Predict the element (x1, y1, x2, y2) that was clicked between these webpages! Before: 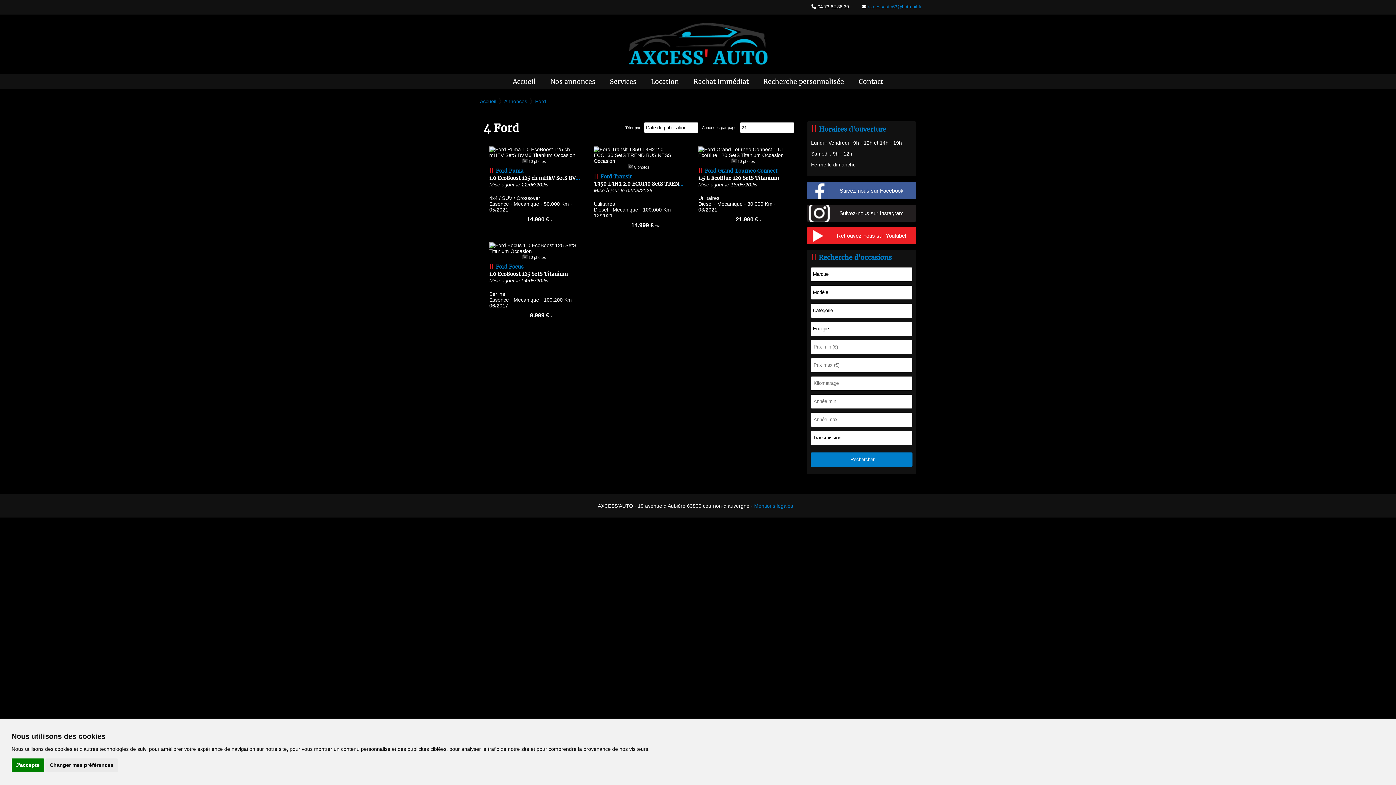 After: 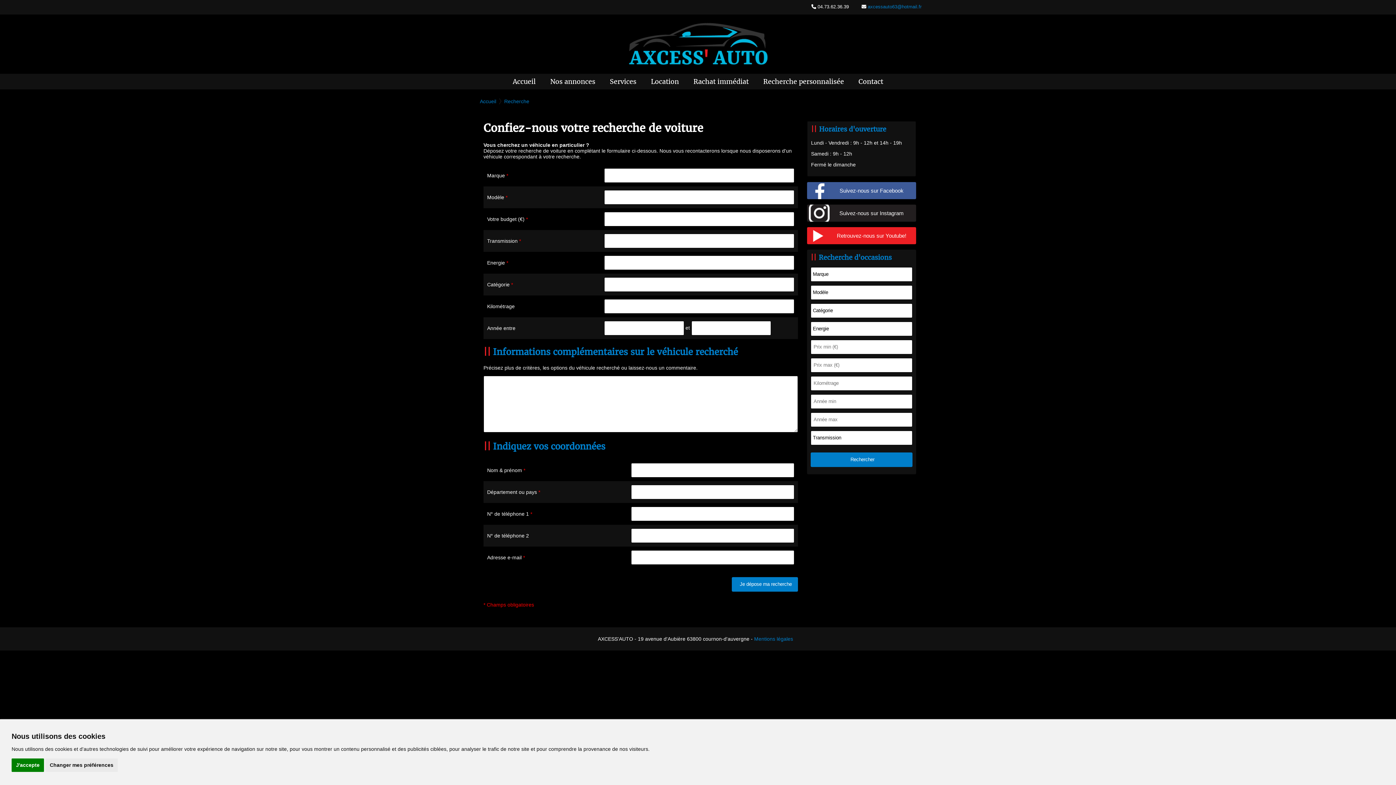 Action: label: Recherche personnalisée bbox: (758, 73, 849, 89)